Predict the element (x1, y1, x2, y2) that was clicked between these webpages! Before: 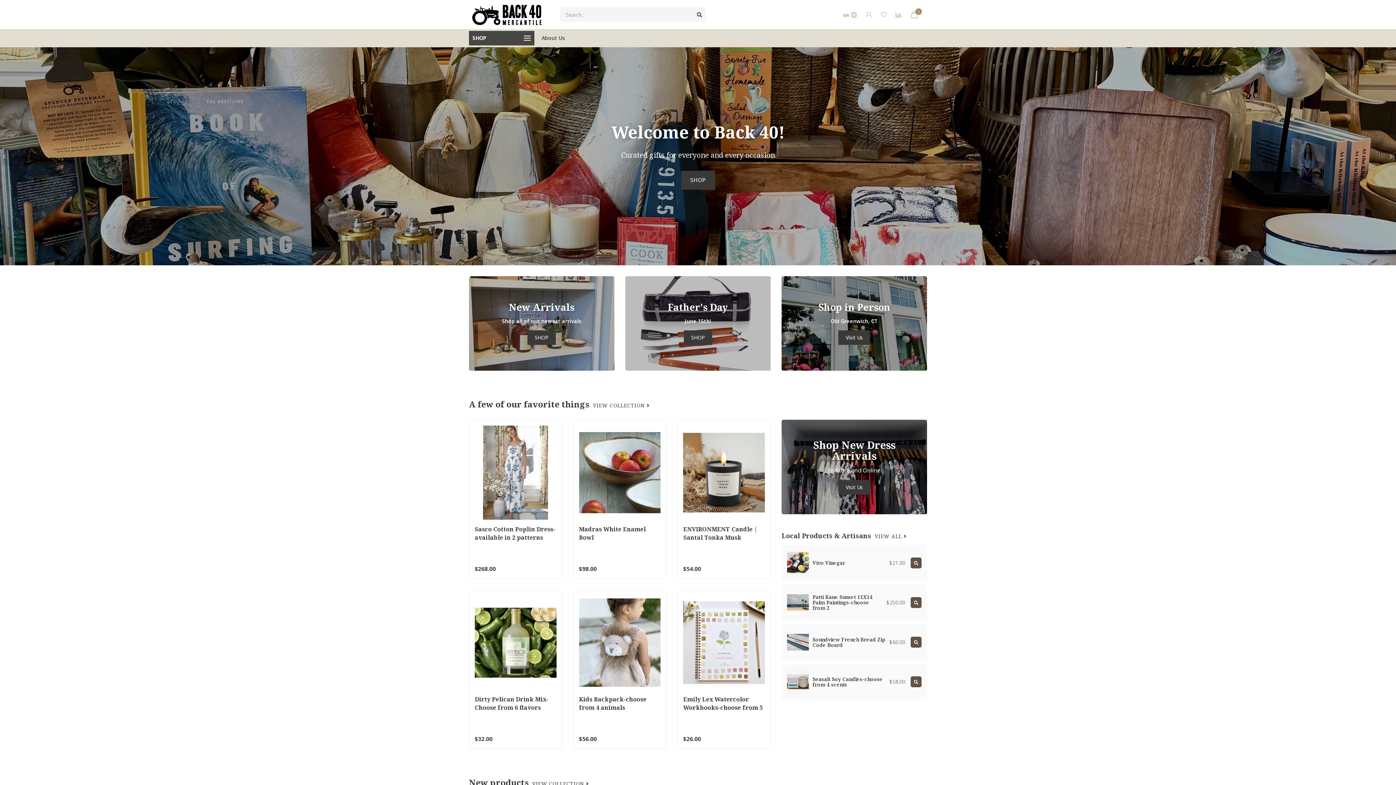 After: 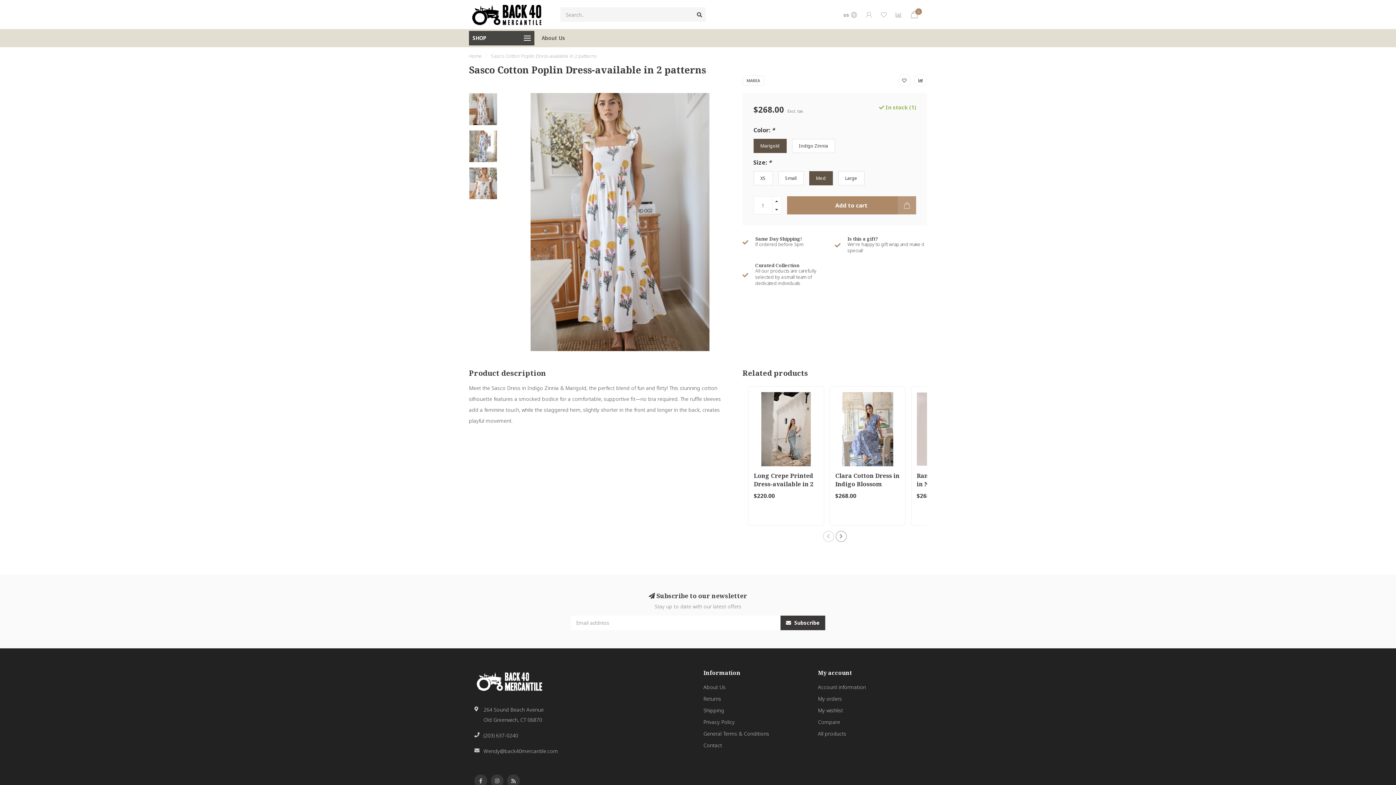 Action: bbox: (474, 525, 555, 541) label: Sasco Cotton Poplin Dress-available in 2 patterns